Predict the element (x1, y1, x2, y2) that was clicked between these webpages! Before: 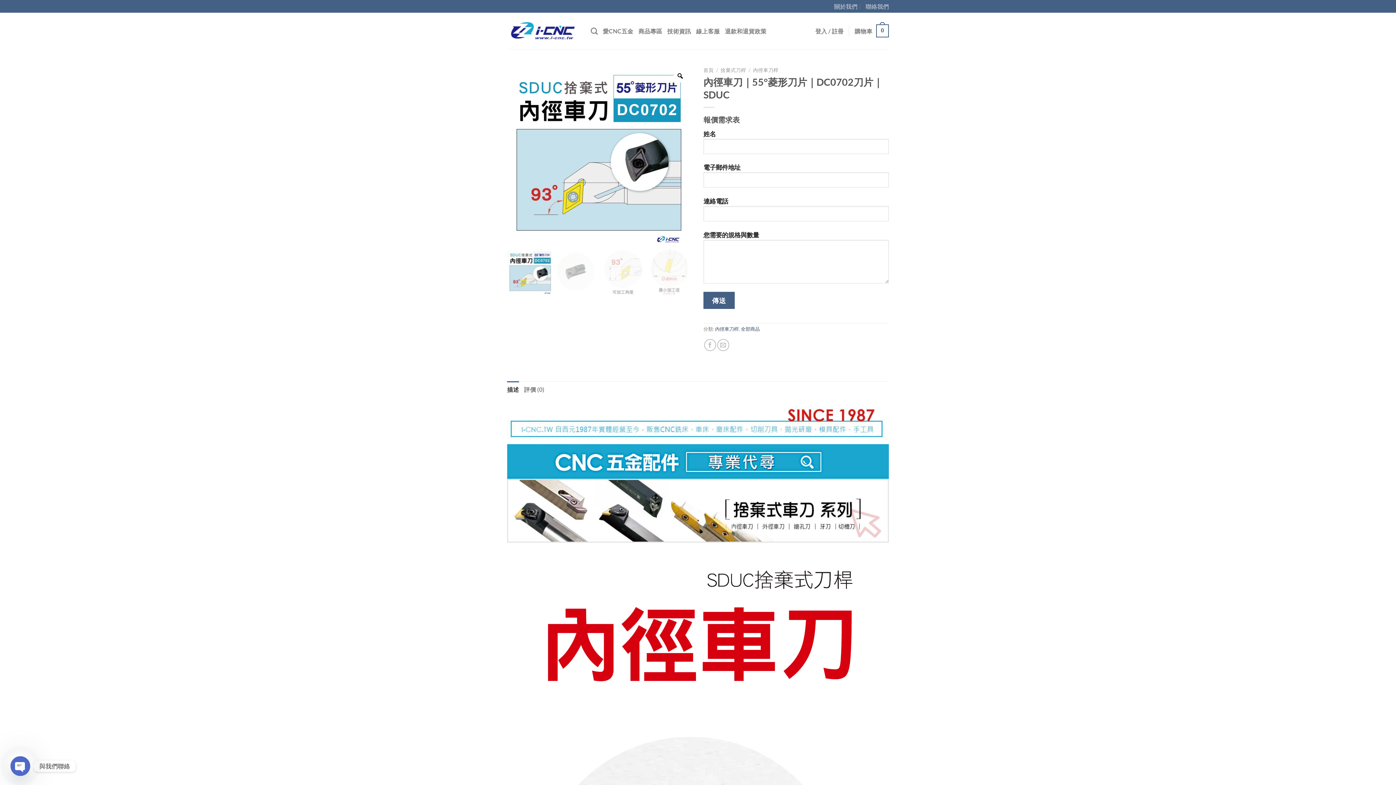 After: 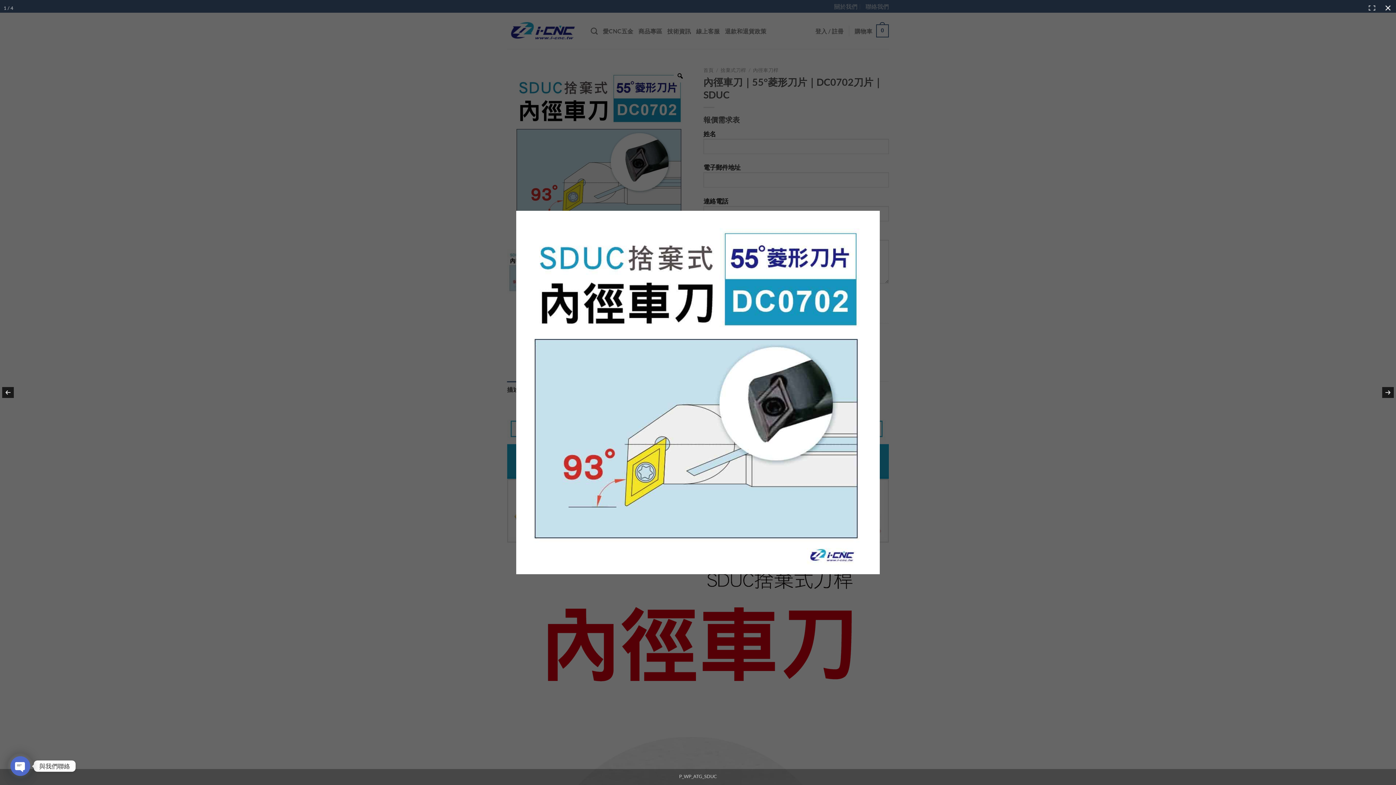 Action: bbox: (673, 69, 686, 82)